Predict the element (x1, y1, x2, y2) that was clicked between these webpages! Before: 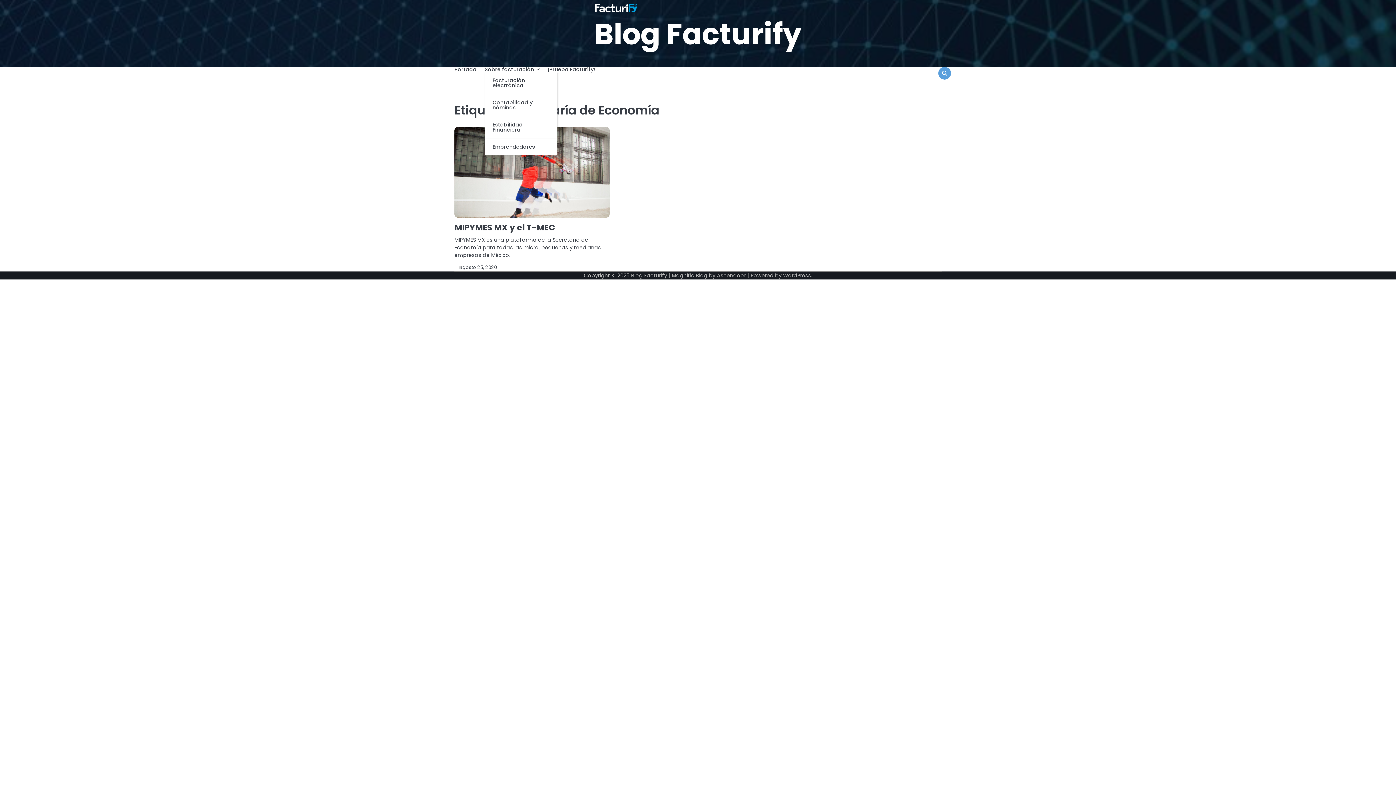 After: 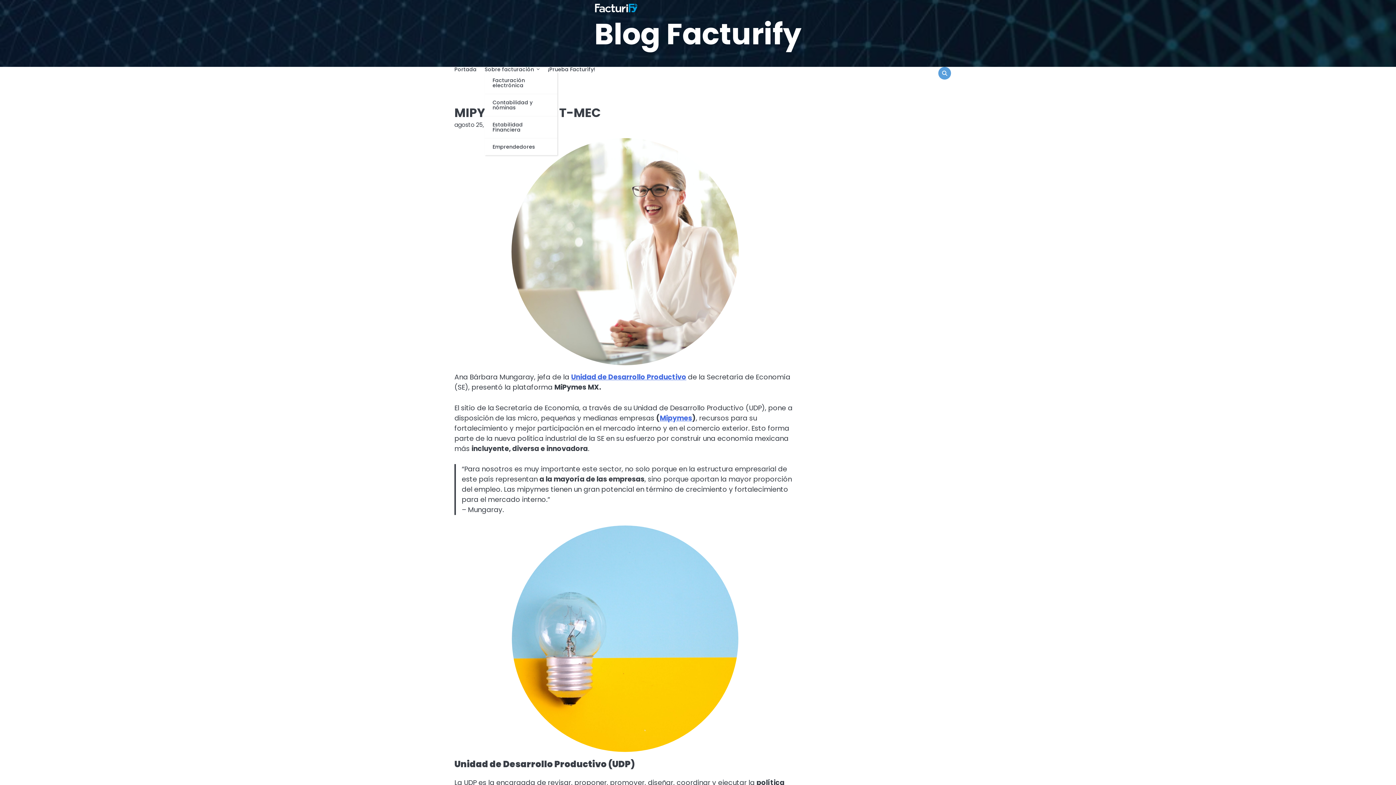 Action: bbox: (454, 221, 555, 233) label: MIPYMES MX y el T-MEC